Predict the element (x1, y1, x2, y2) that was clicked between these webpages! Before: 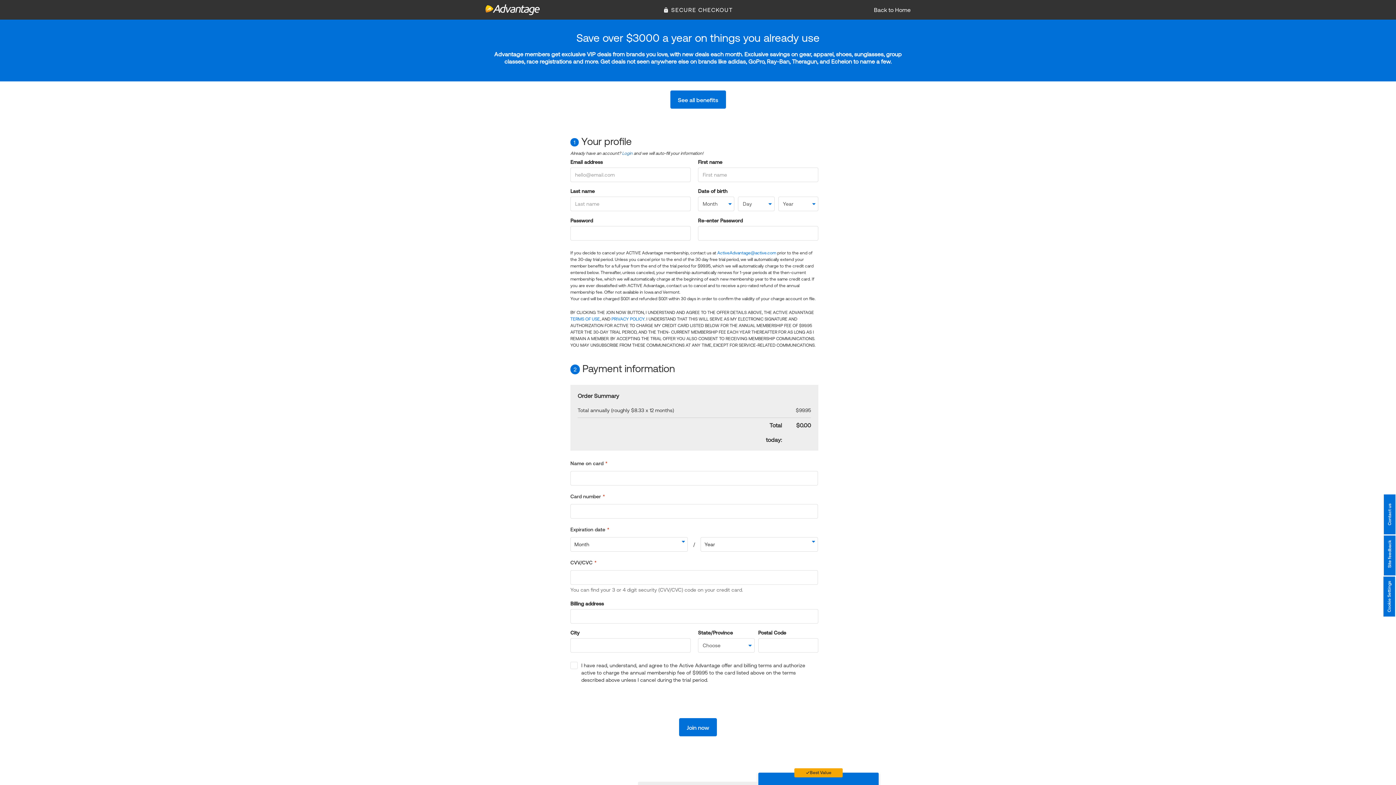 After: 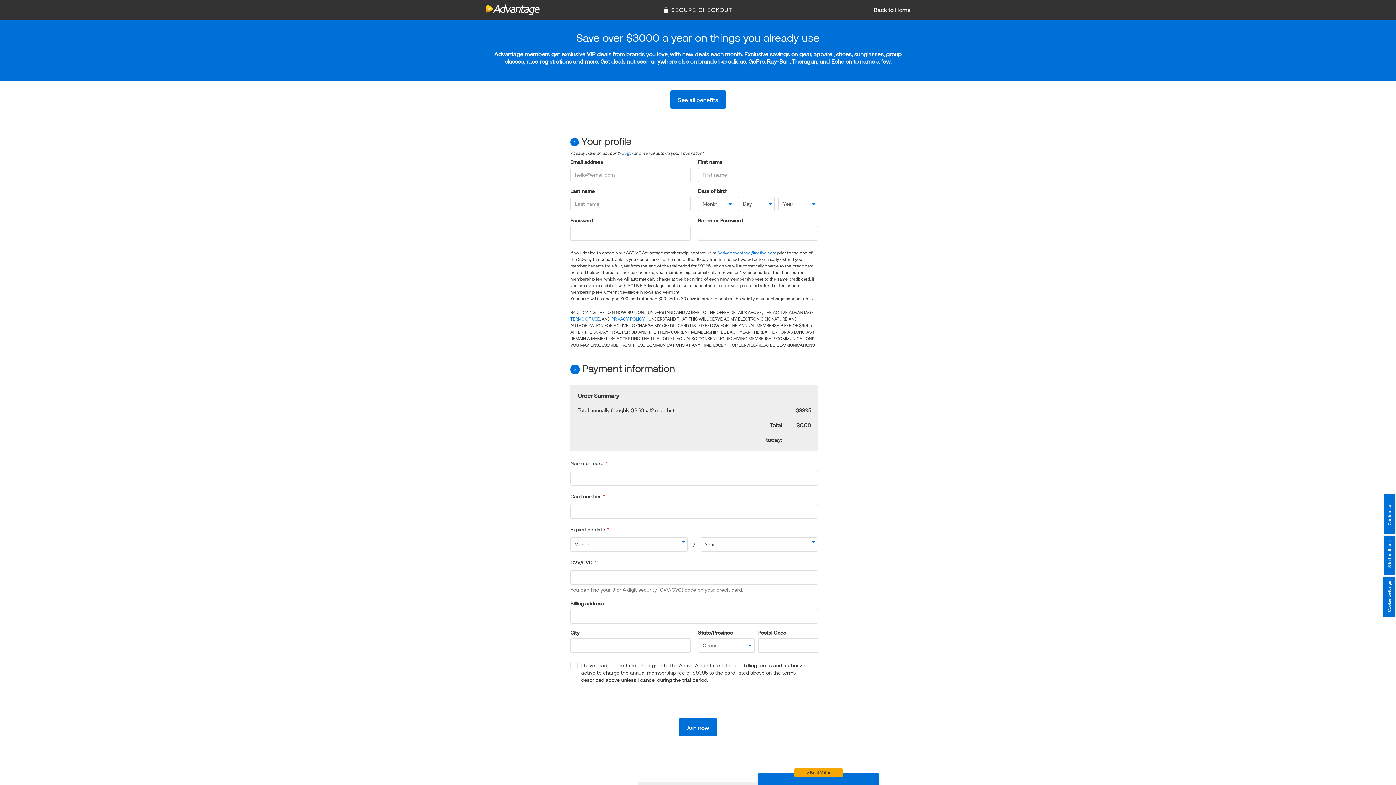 Action: bbox: (717, 250, 776, 255) label: ActiveAdvantage@active.com